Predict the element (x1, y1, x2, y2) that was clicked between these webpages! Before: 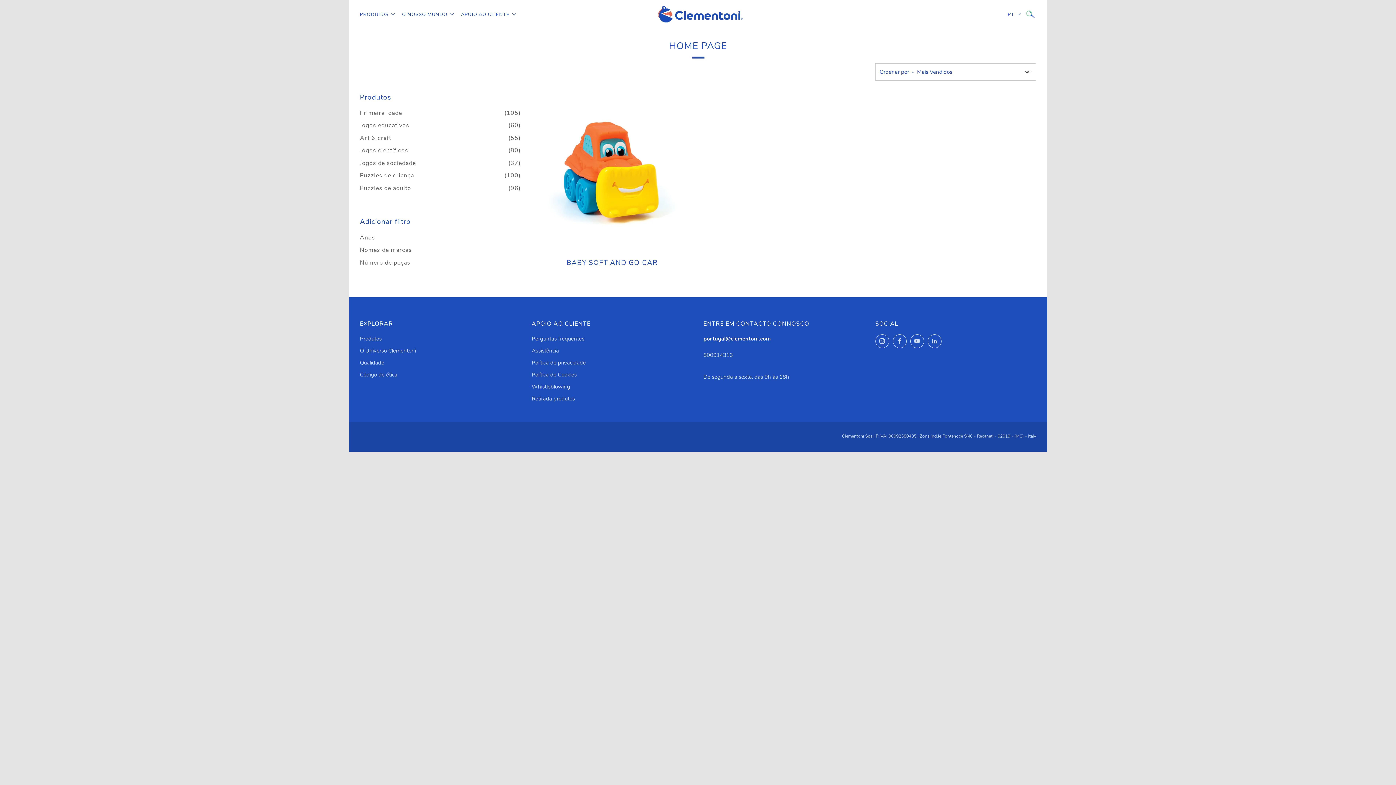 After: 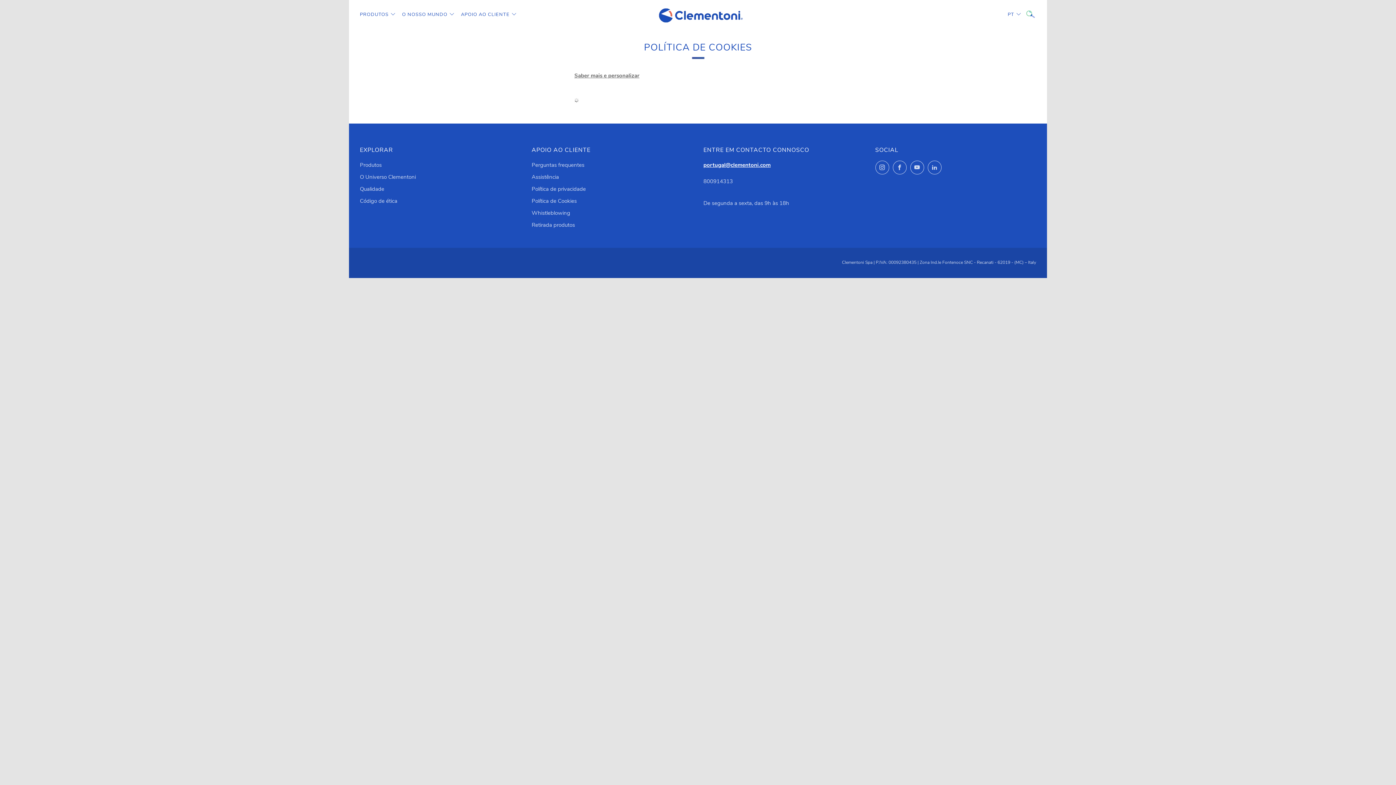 Action: bbox: (531, 371, 576, 378) label: Política de Cookies